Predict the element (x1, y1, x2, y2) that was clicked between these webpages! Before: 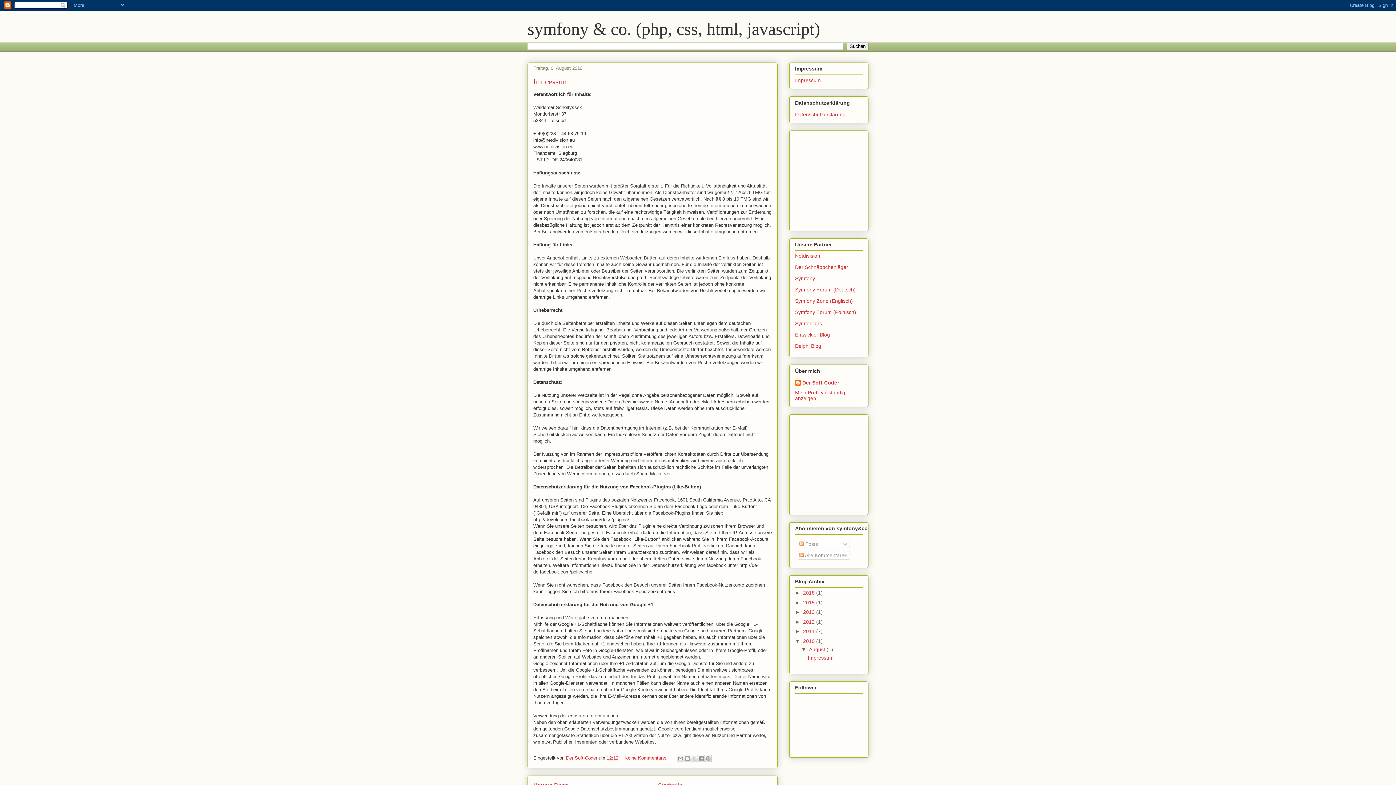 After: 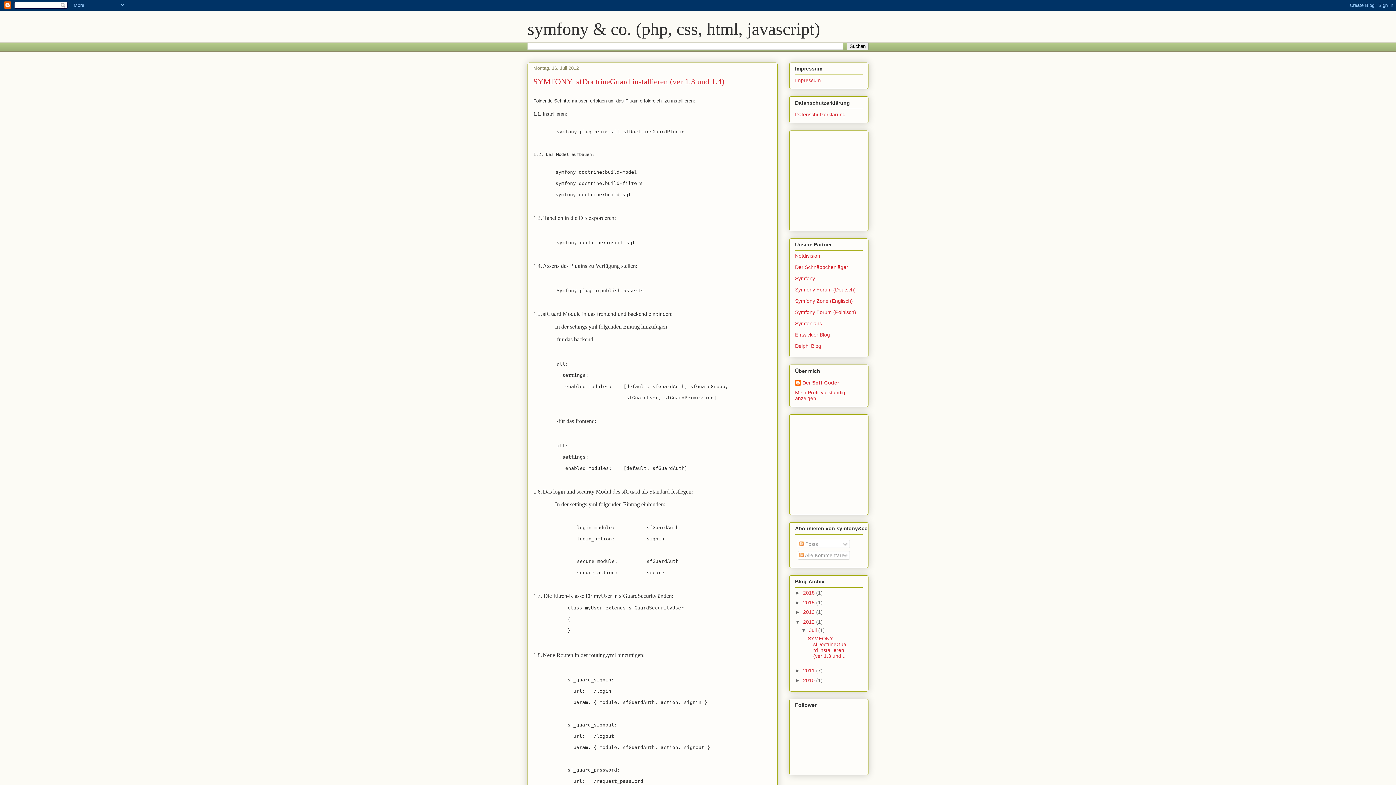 Action: label: 2012  bbox: (803, 619, 816, 625)